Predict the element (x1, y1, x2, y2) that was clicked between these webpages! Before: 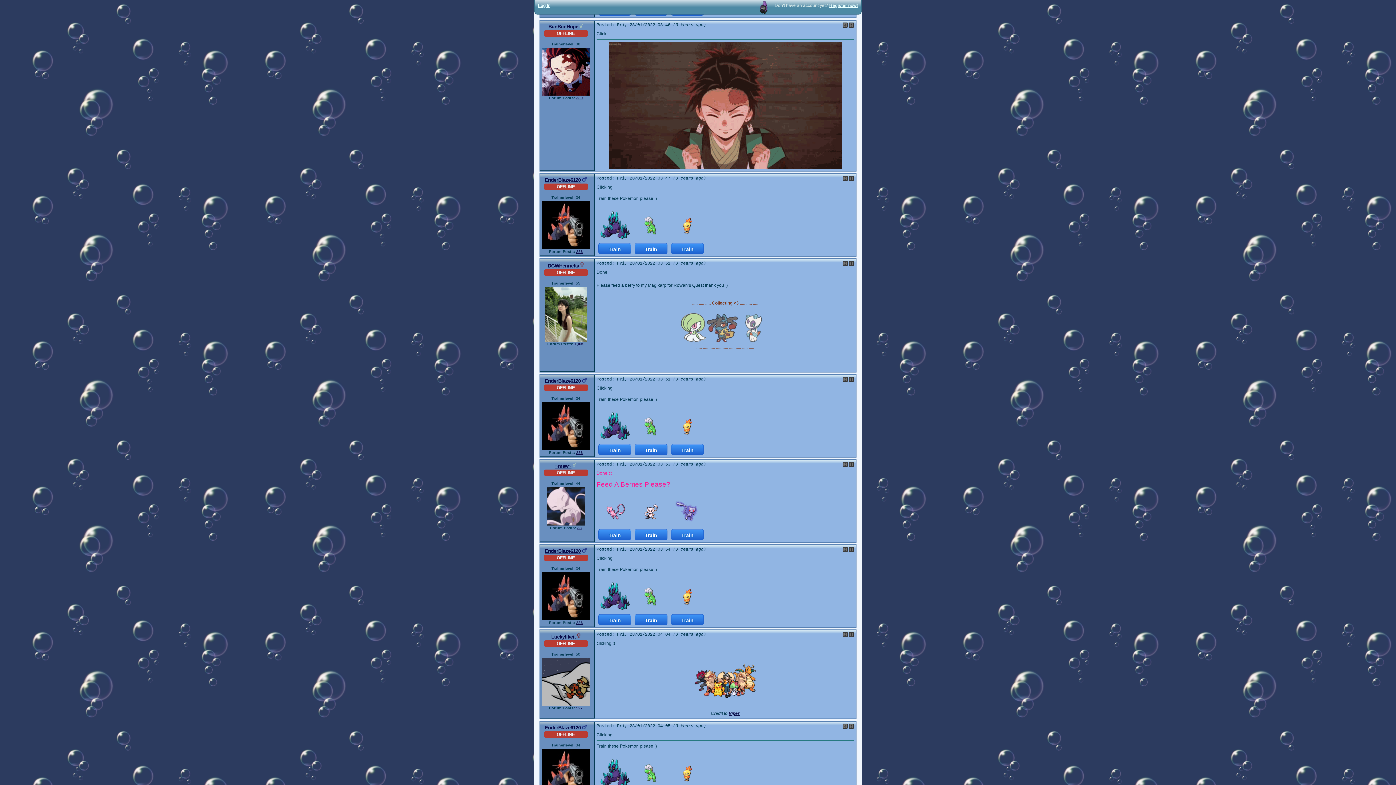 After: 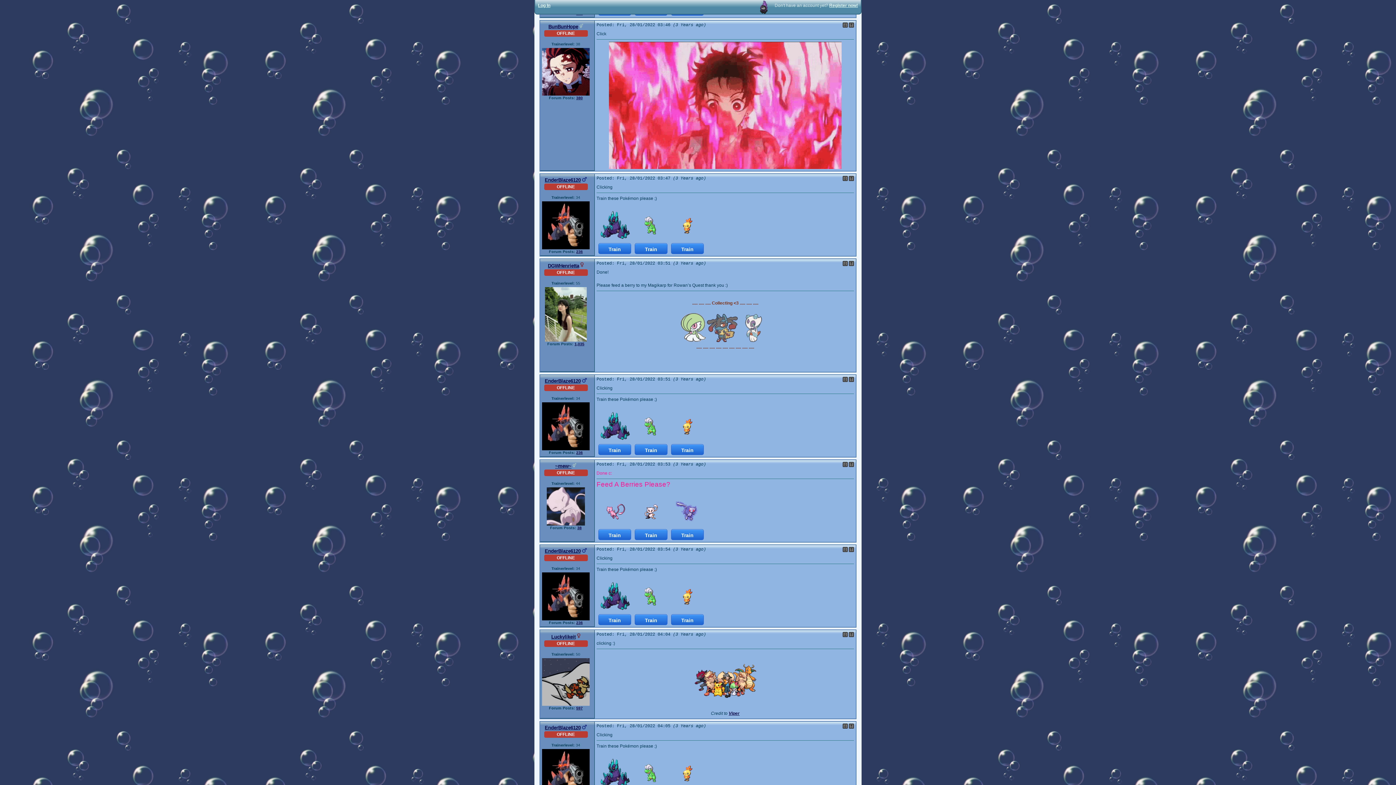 Action: bbox: (842, 177, 848, 182)